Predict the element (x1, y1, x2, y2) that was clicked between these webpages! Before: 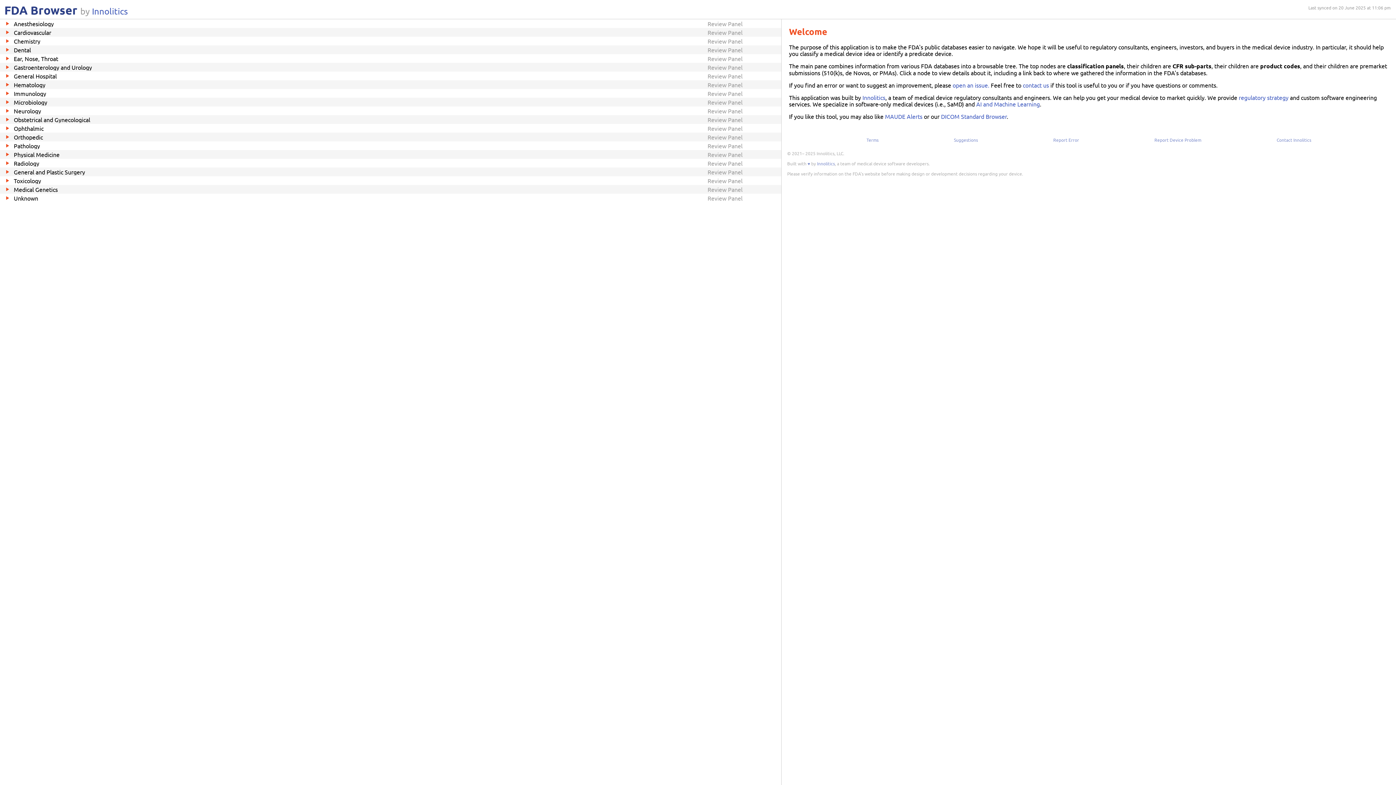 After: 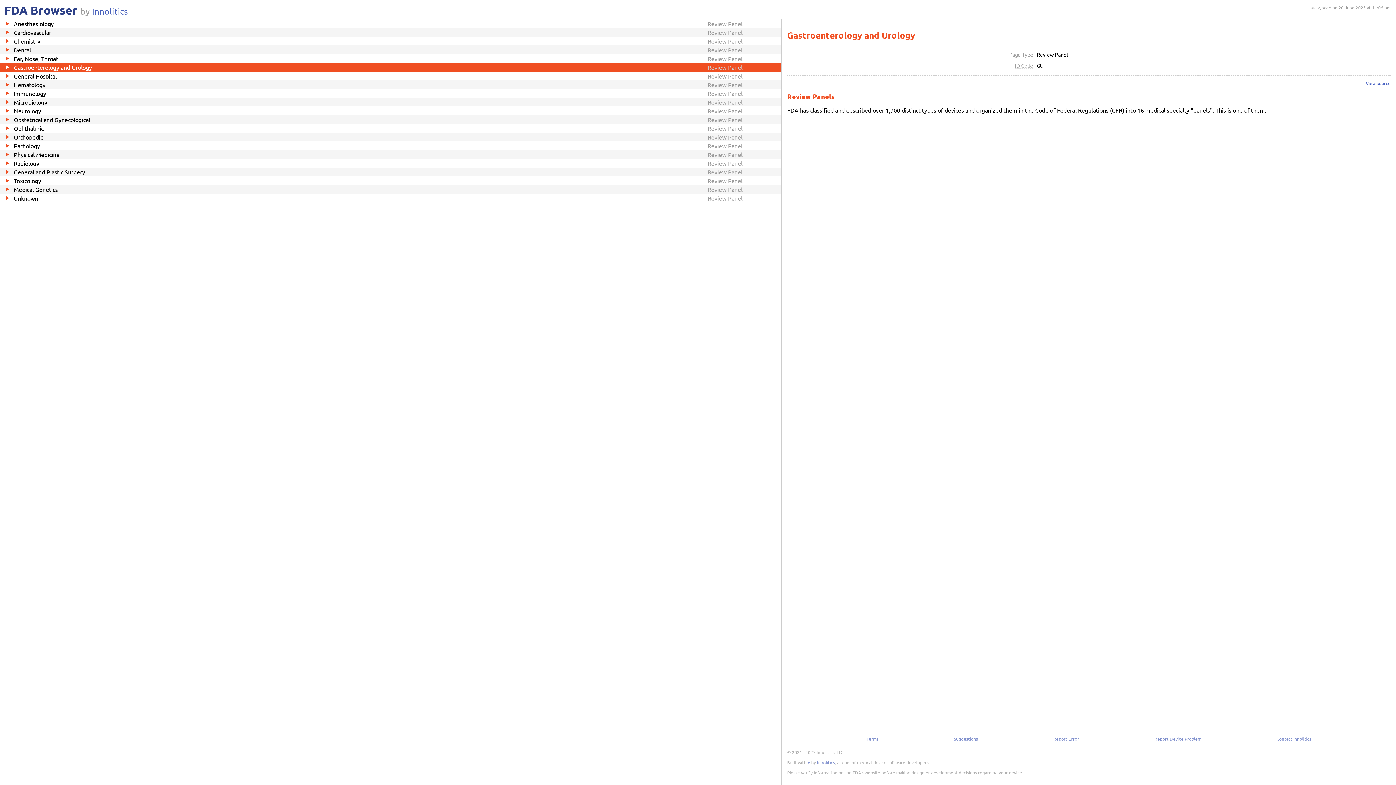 Action: bbox: (0, 62, 781, 71) label: Gastroenterology and Urology
Review Panel